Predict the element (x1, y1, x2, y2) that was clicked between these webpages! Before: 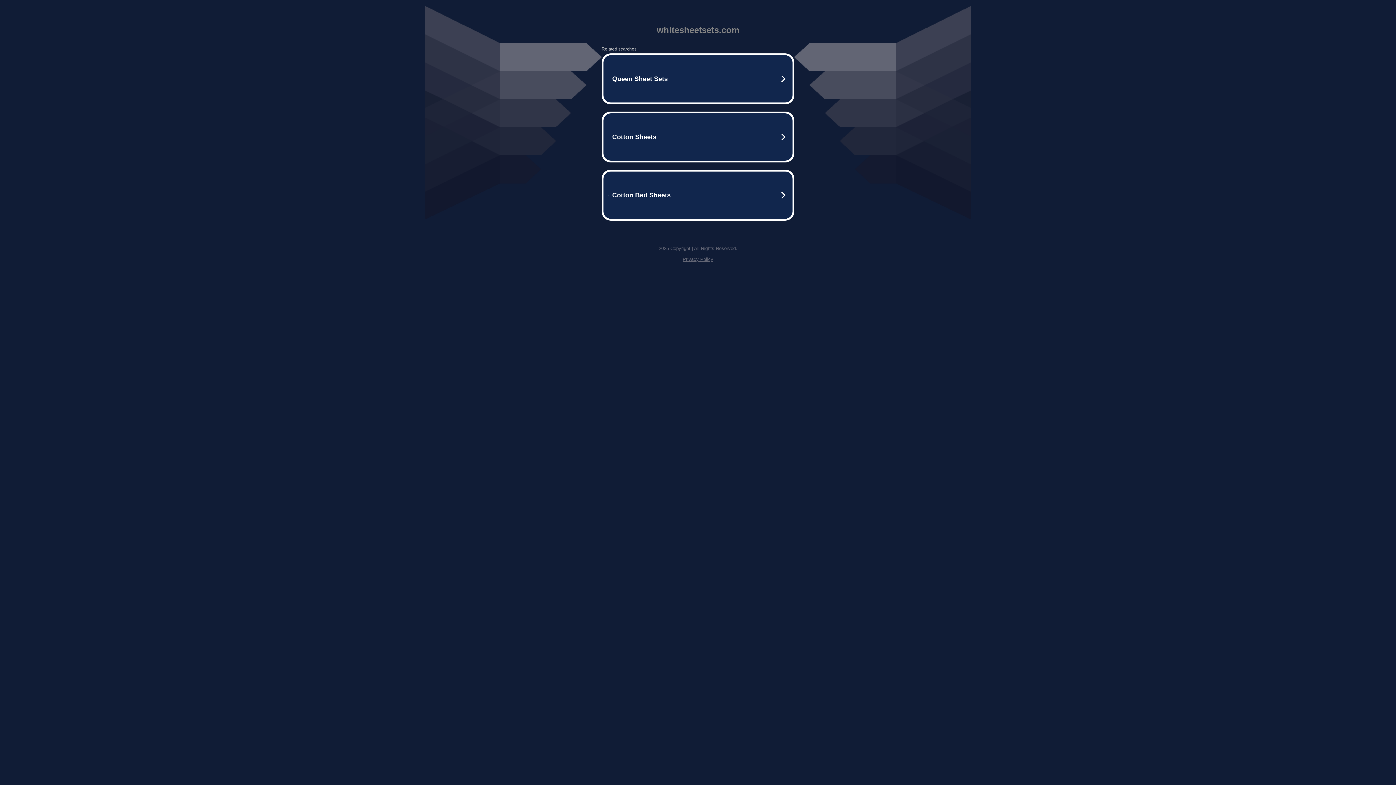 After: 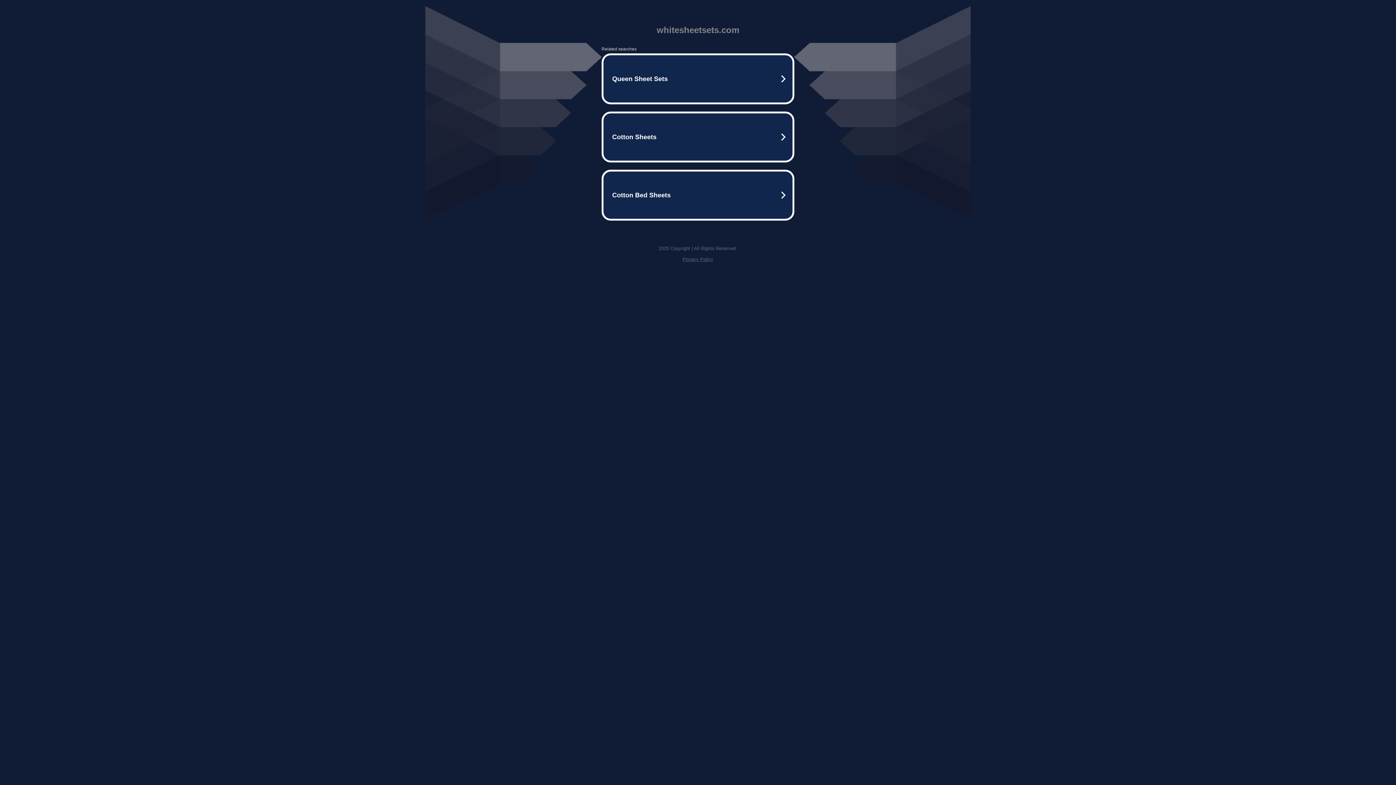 Action: label: Privacy Policy bbox: (682, 256, 713, 262)